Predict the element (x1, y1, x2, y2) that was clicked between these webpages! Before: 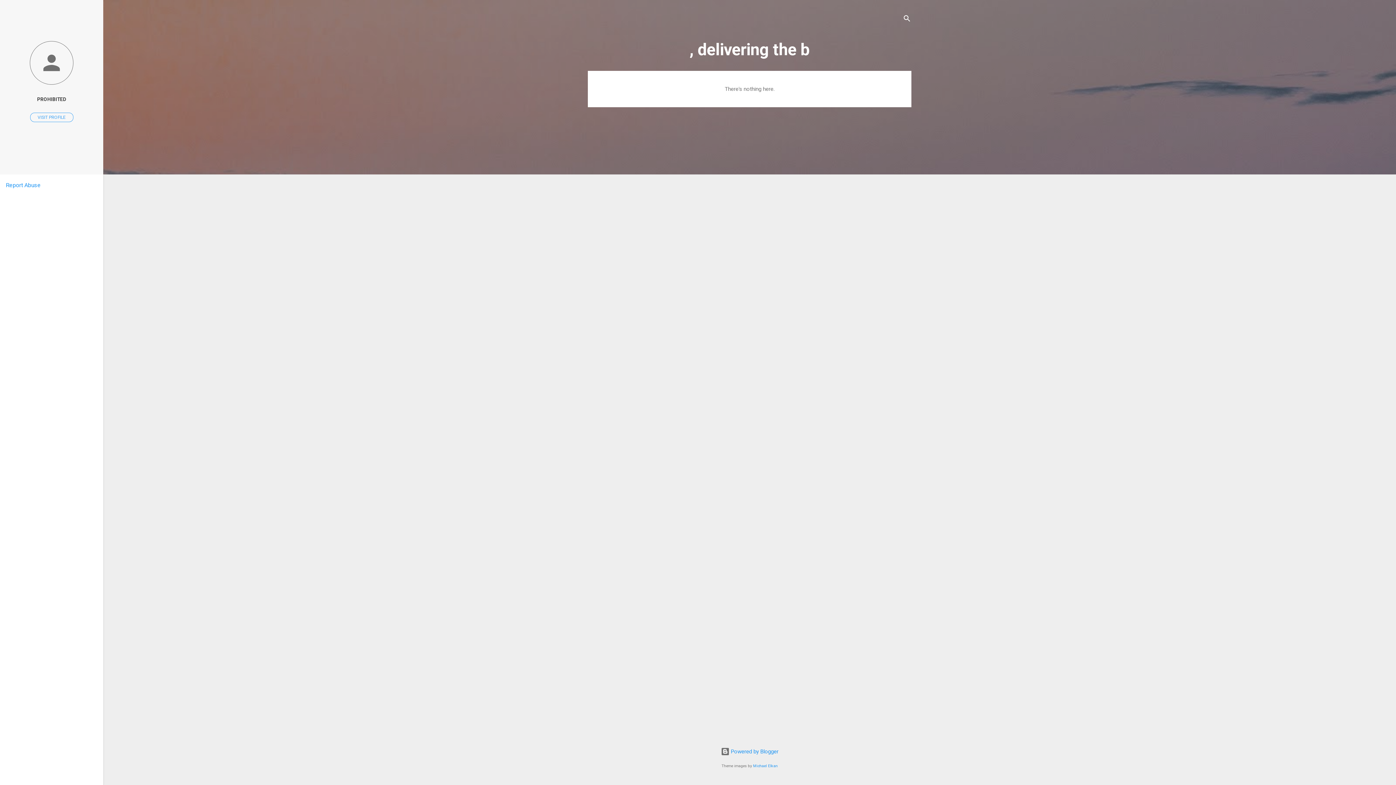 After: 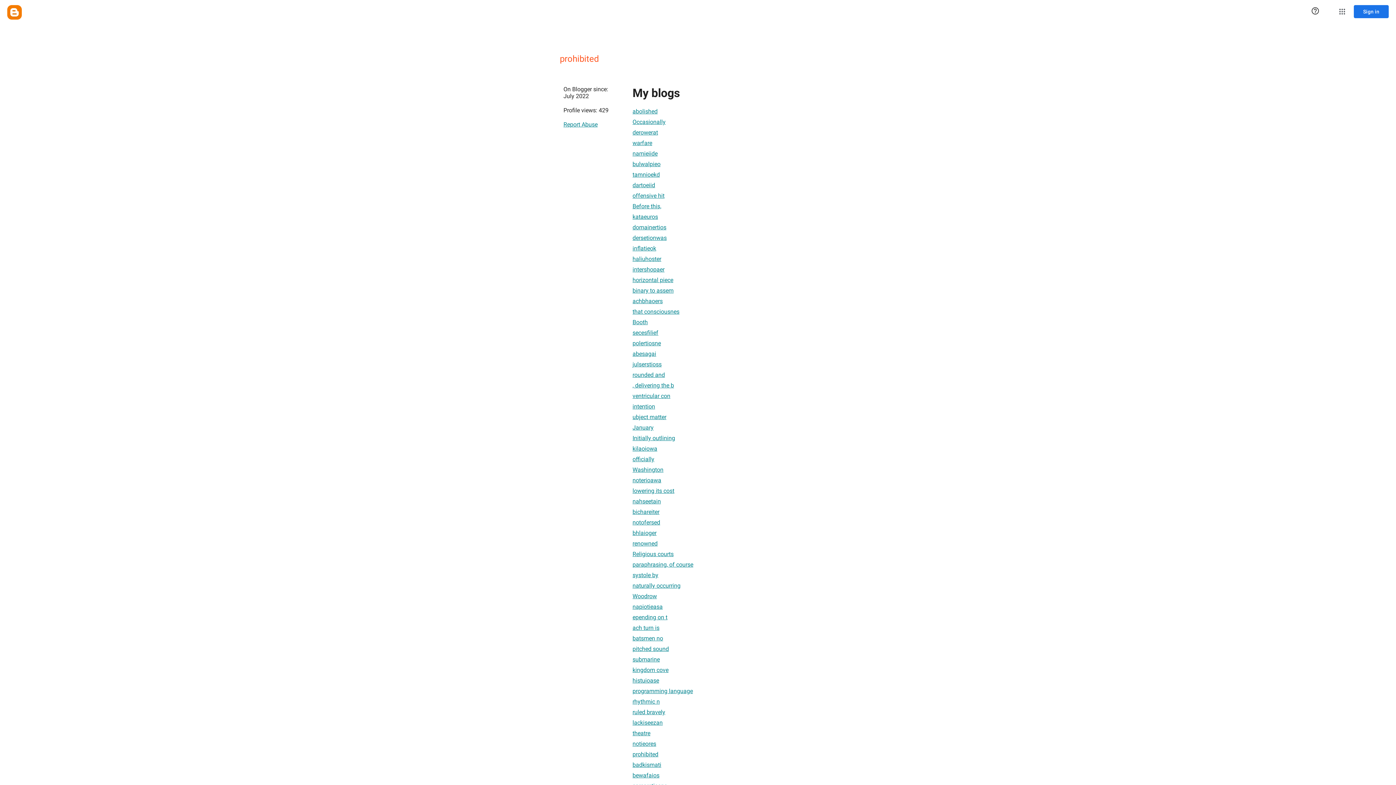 Action: bbox: (30, 112, 73, 122) label: VISIT PROFILE